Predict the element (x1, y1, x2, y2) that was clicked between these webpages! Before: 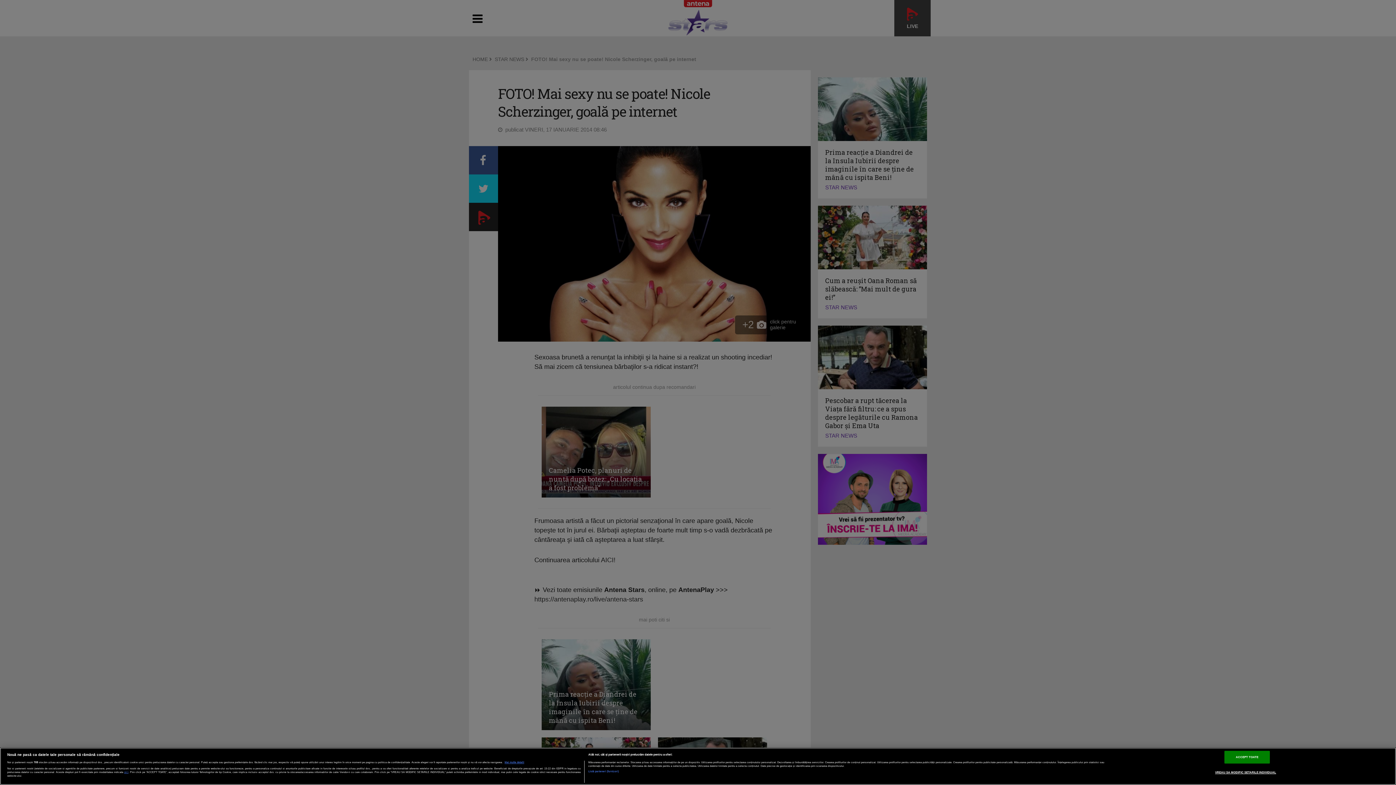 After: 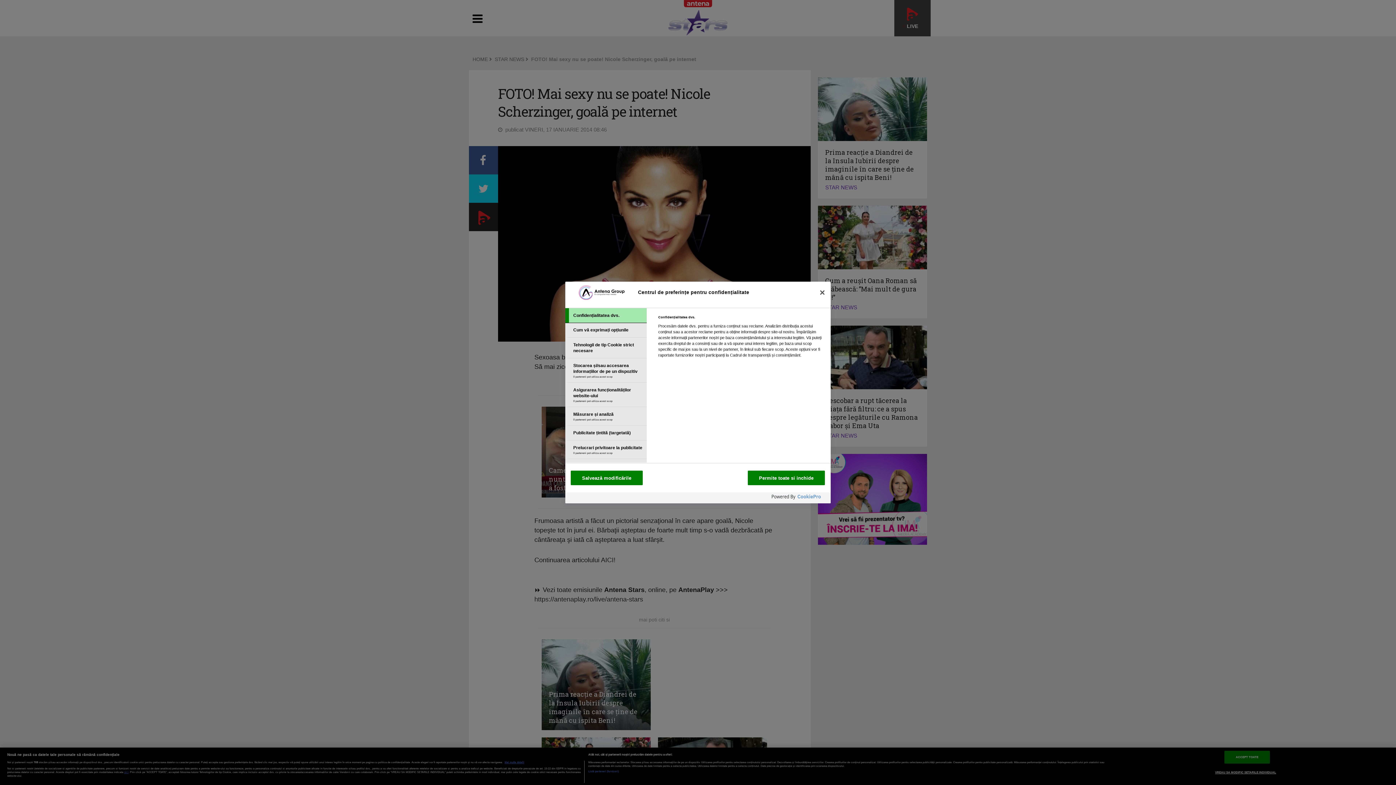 Action: bbox: (1215, 766, 1276, 778) label: VREAU SA MODIFIC SETARILE INDIVIDUAL